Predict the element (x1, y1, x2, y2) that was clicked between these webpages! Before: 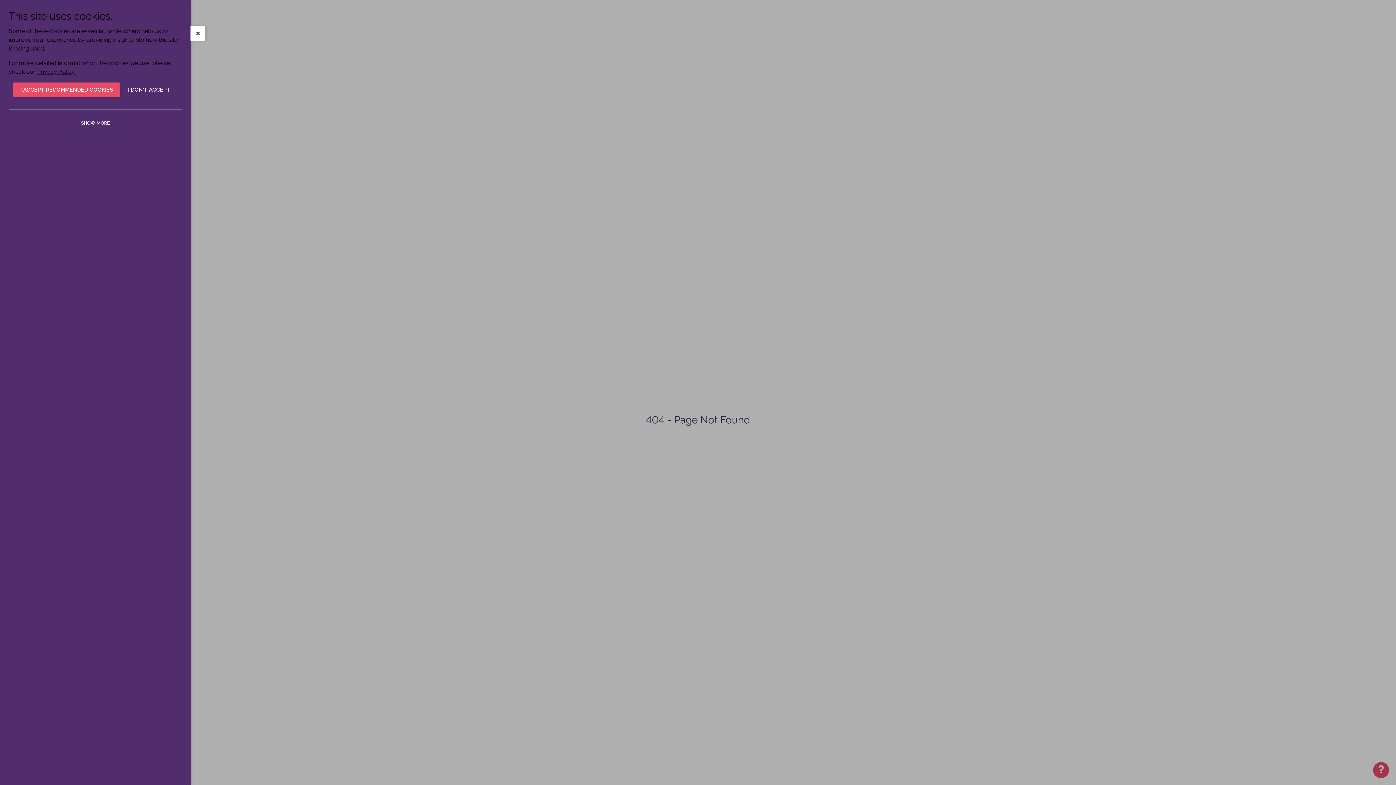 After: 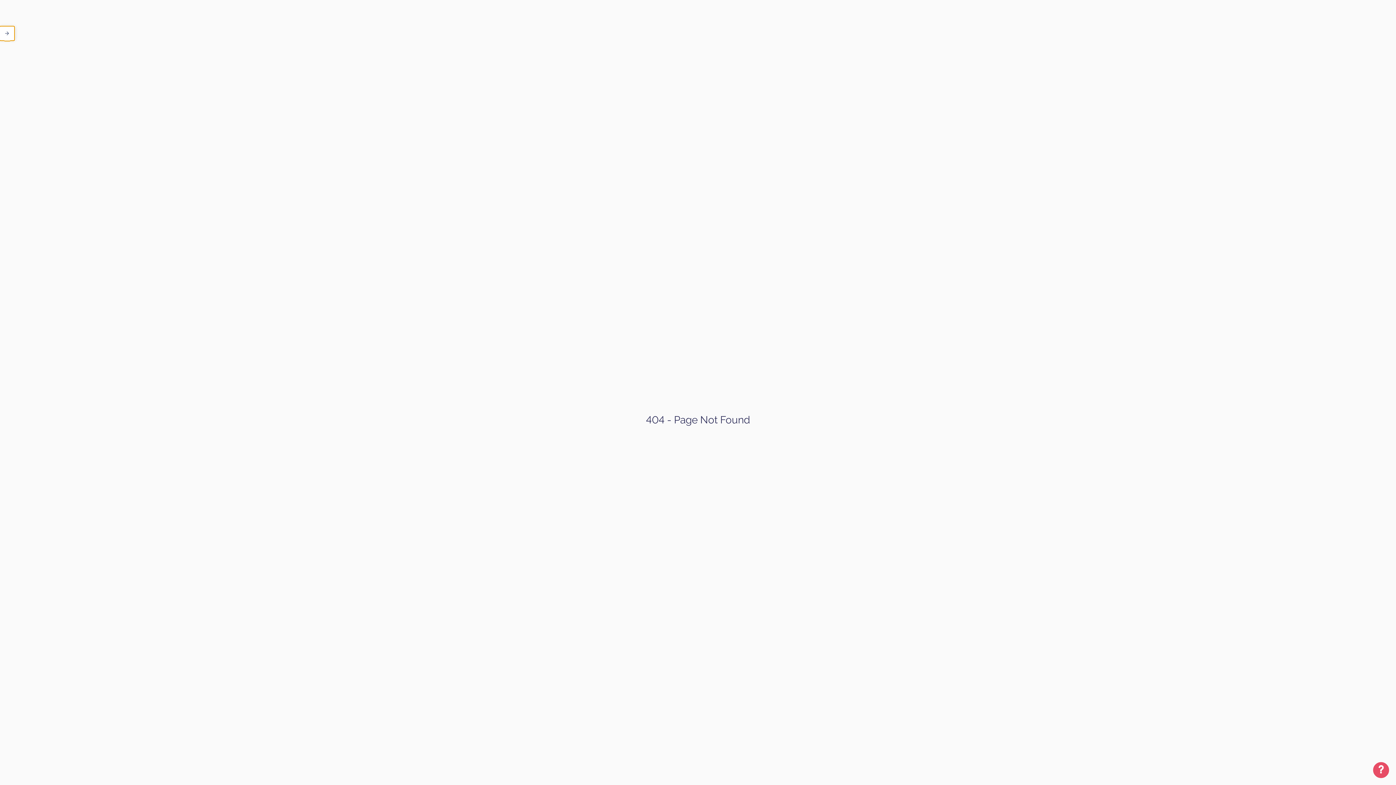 Action: bbox: (190, 26, 205, 40)